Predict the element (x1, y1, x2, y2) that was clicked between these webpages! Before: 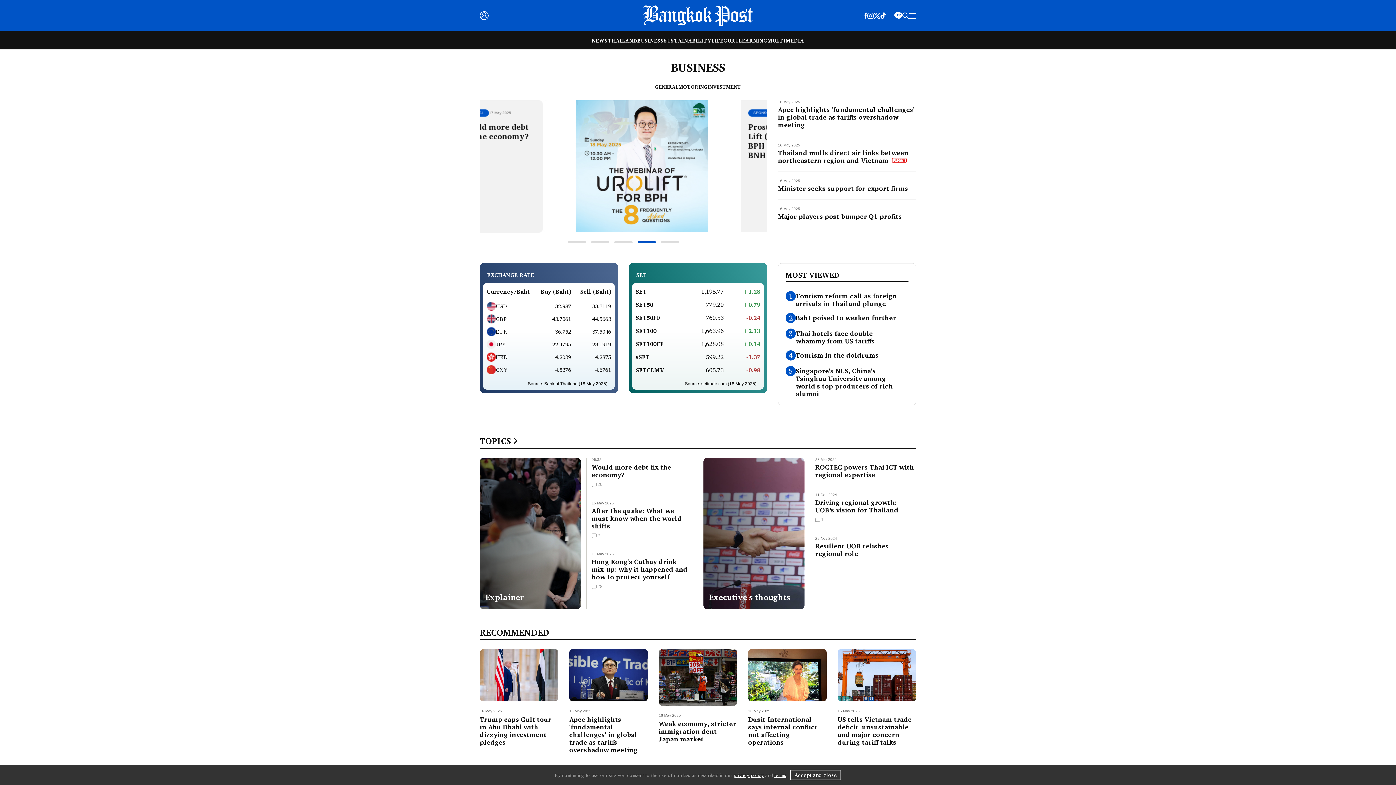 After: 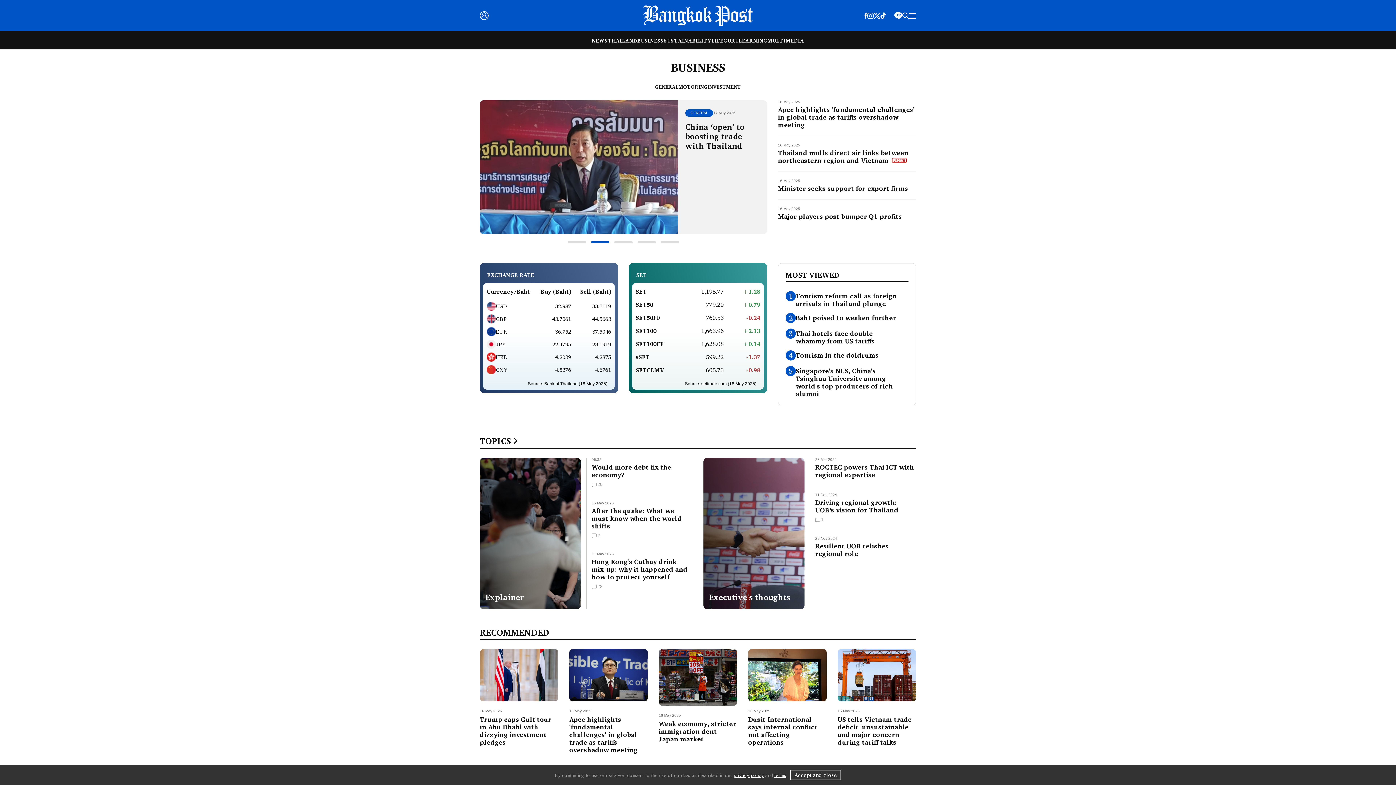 Action: bbox: (588, 239, 612, 245)